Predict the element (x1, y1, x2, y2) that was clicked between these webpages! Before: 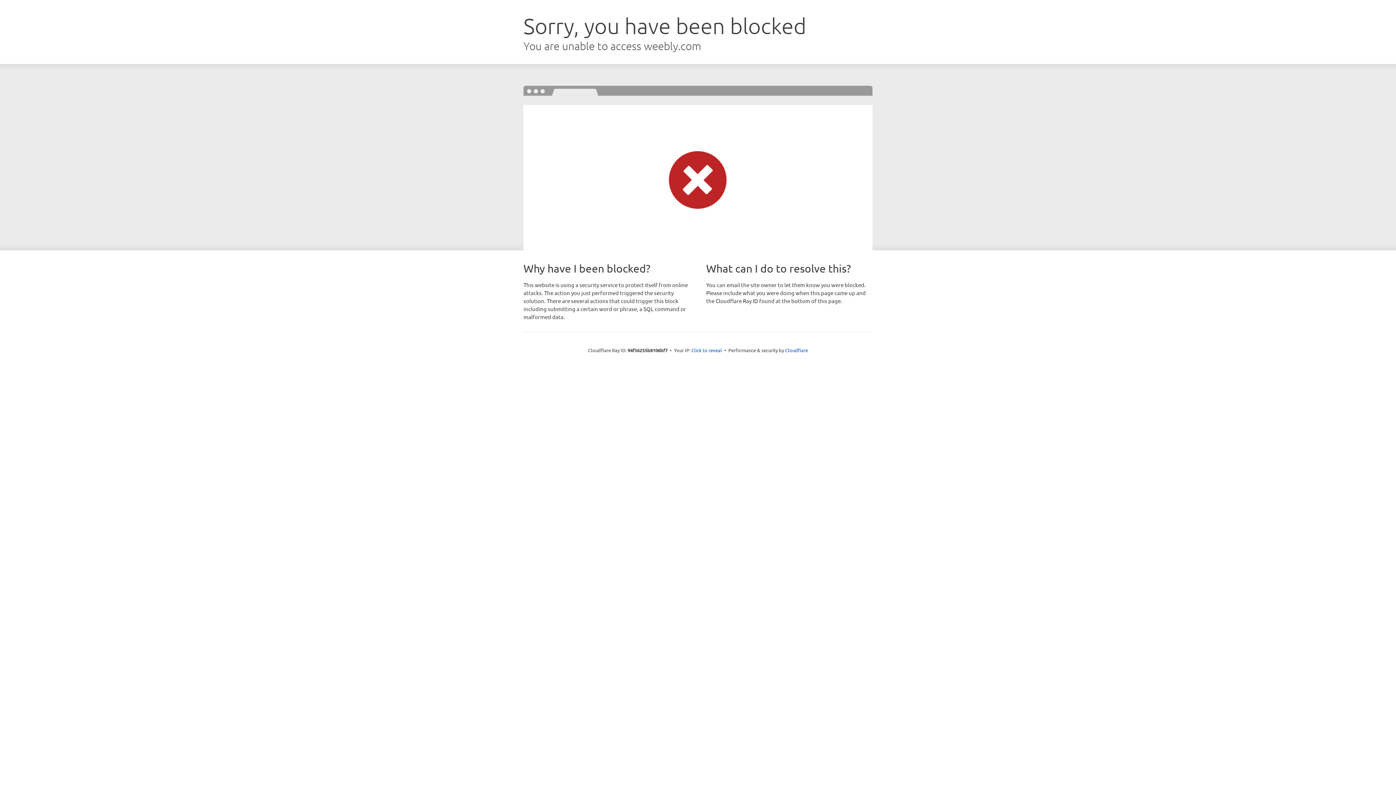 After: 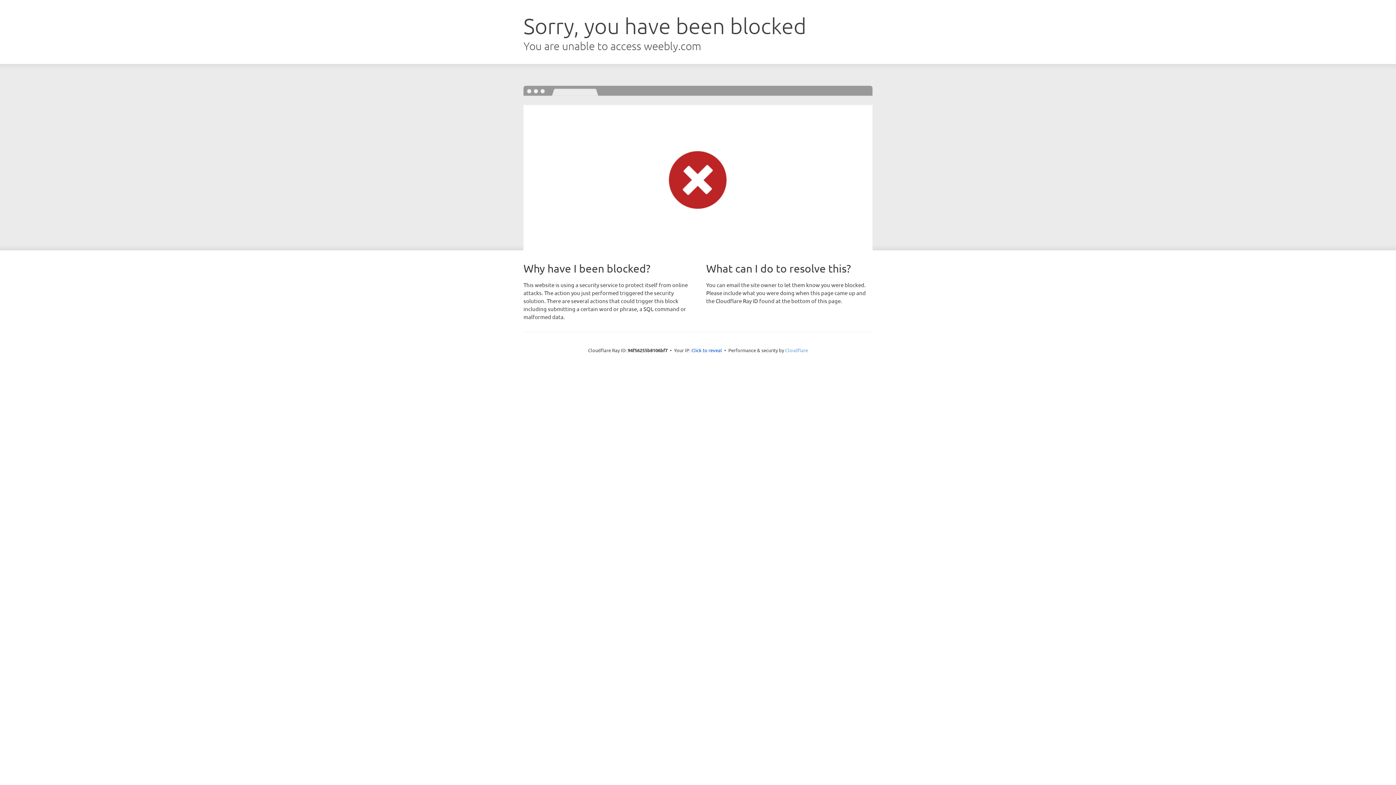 Action: label: Cloudflare bbox: (785, 347, 808, 353)